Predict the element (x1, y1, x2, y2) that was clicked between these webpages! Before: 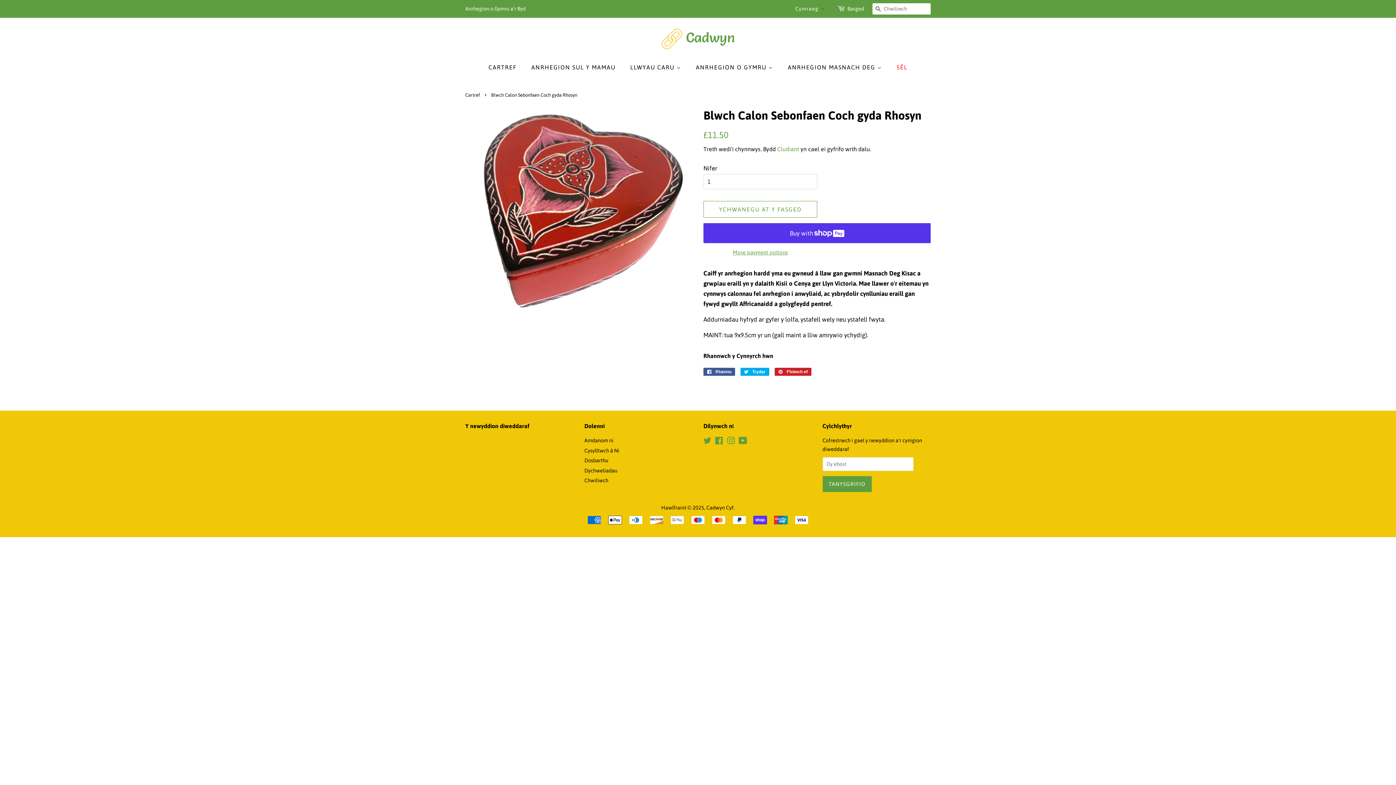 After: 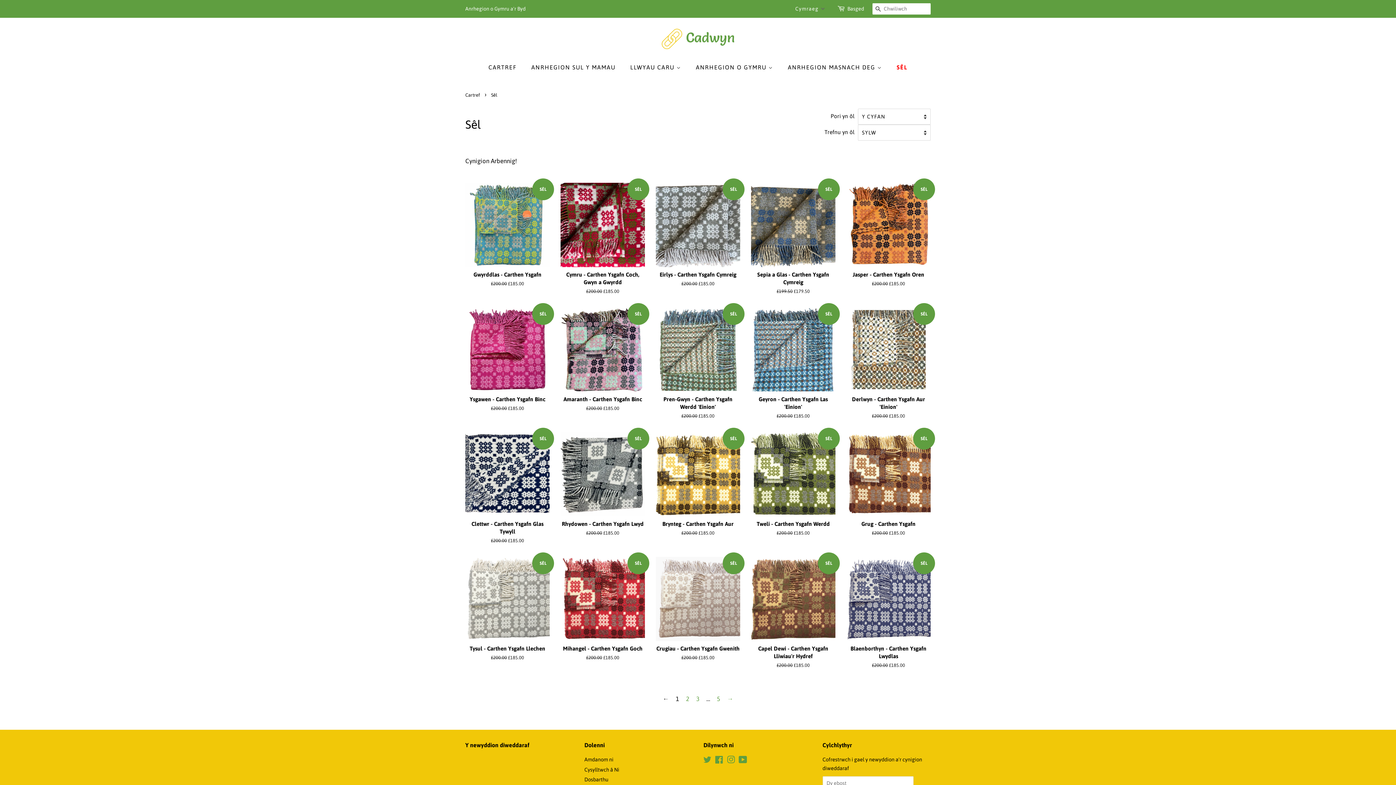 Action: label: SÊL bbox: (891, 60, 907, 74)